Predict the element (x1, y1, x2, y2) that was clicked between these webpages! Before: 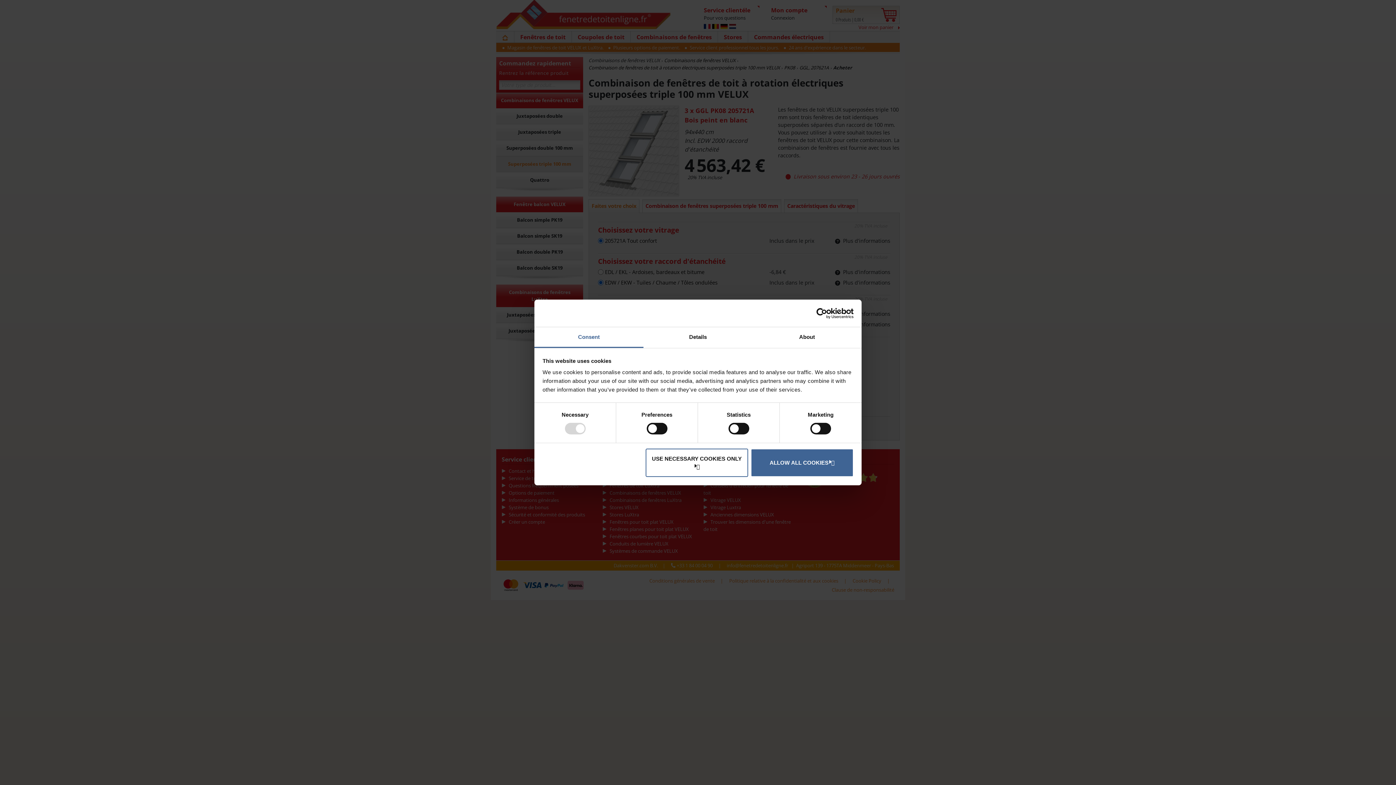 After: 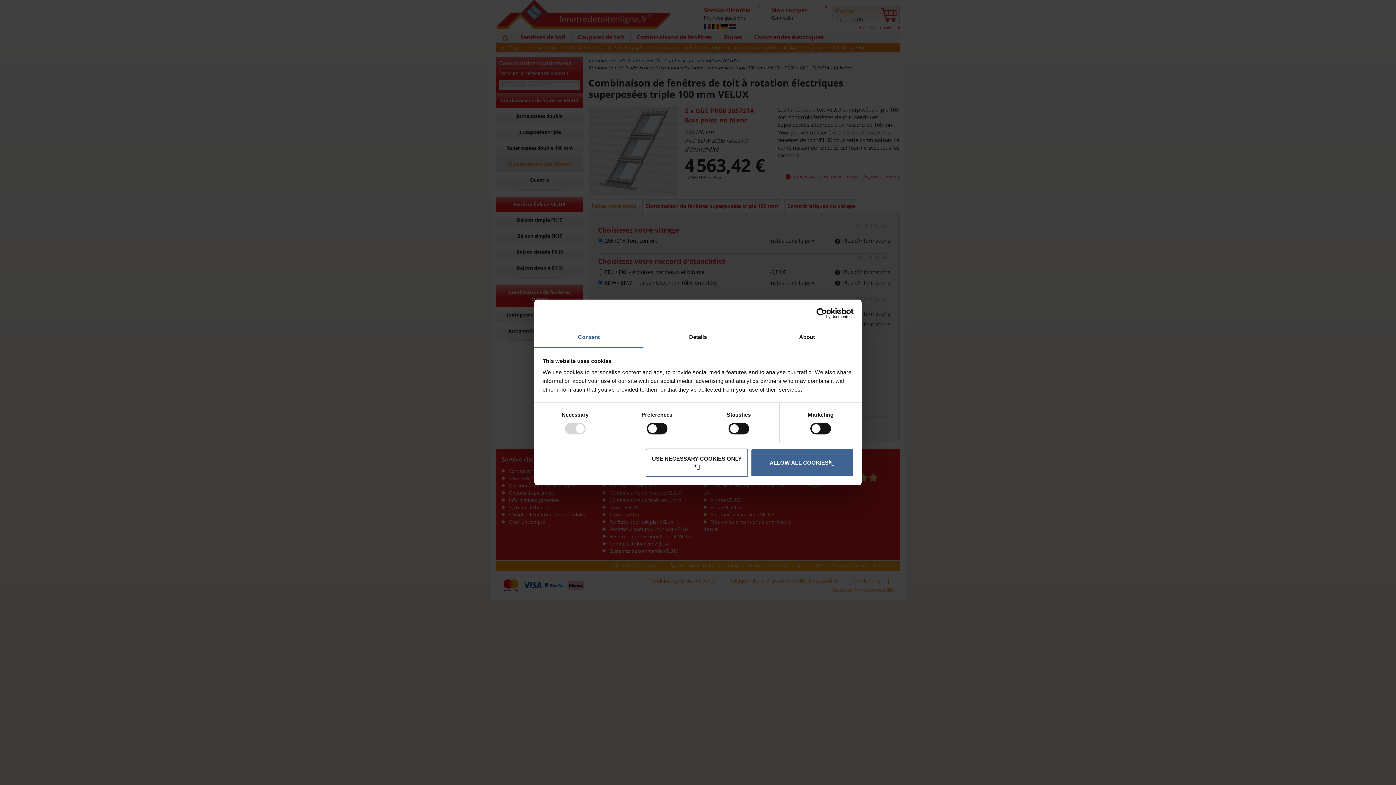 Action: bbox: (790, 307, 853, 318) label: Cookiebot - opens in a new window